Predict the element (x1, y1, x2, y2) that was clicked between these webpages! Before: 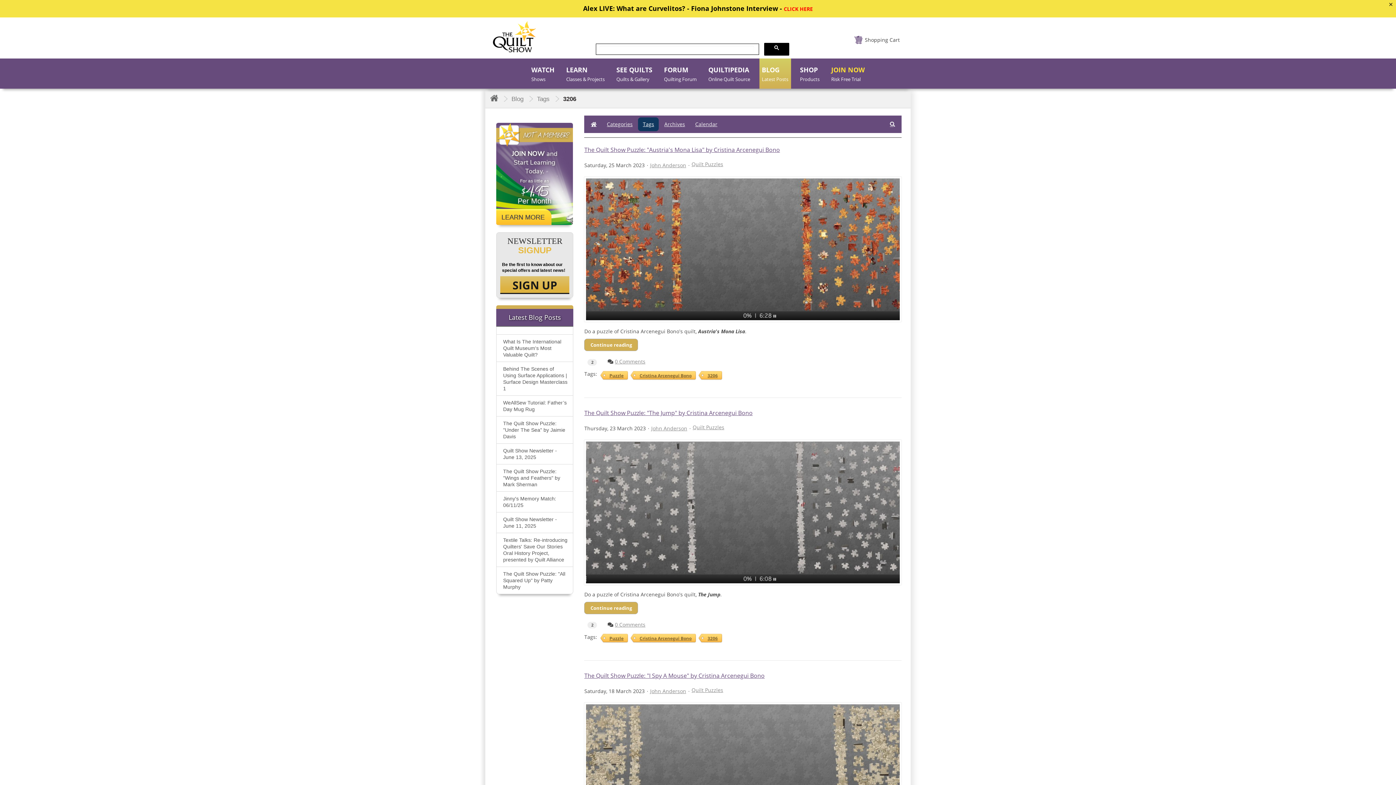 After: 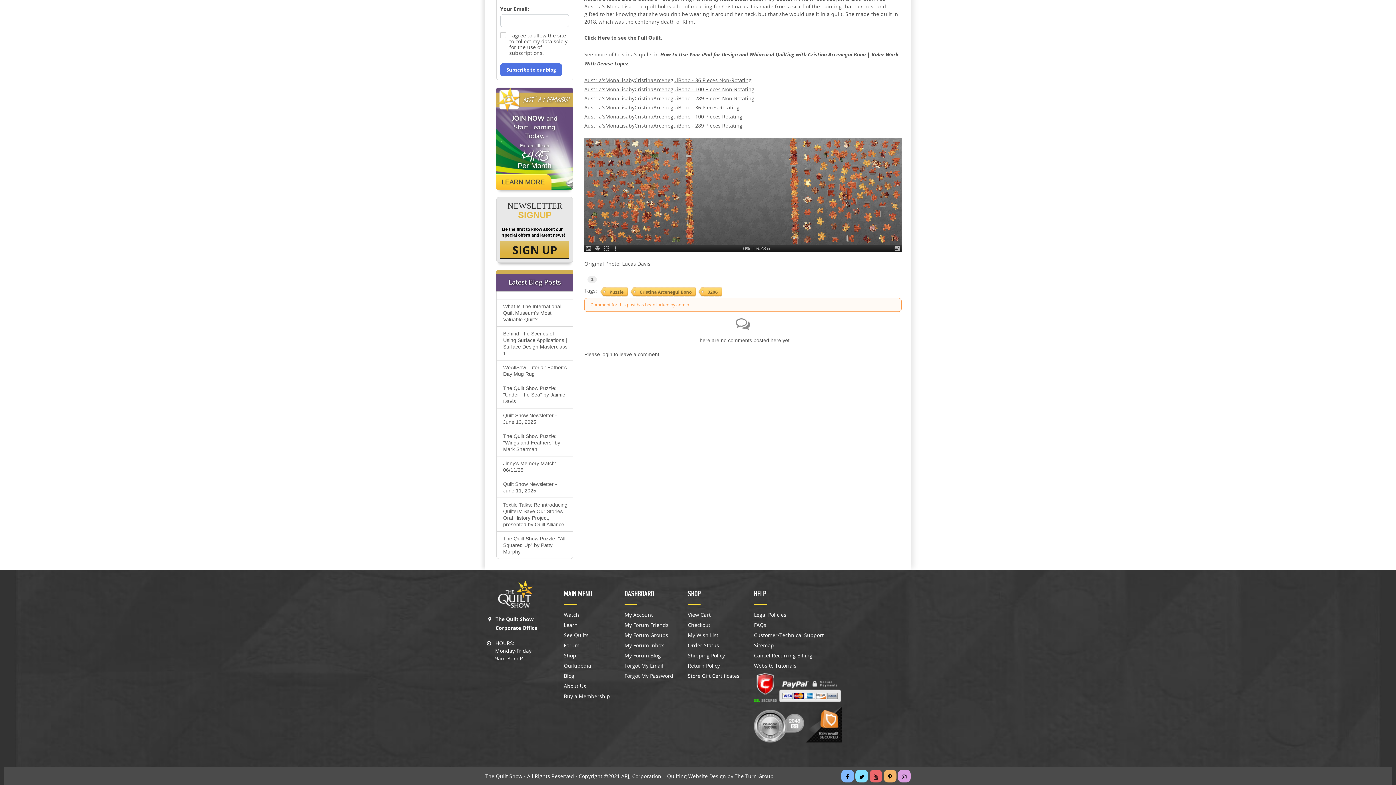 Action: label: 0 Comments bbox: (615, 621, 645, 628)